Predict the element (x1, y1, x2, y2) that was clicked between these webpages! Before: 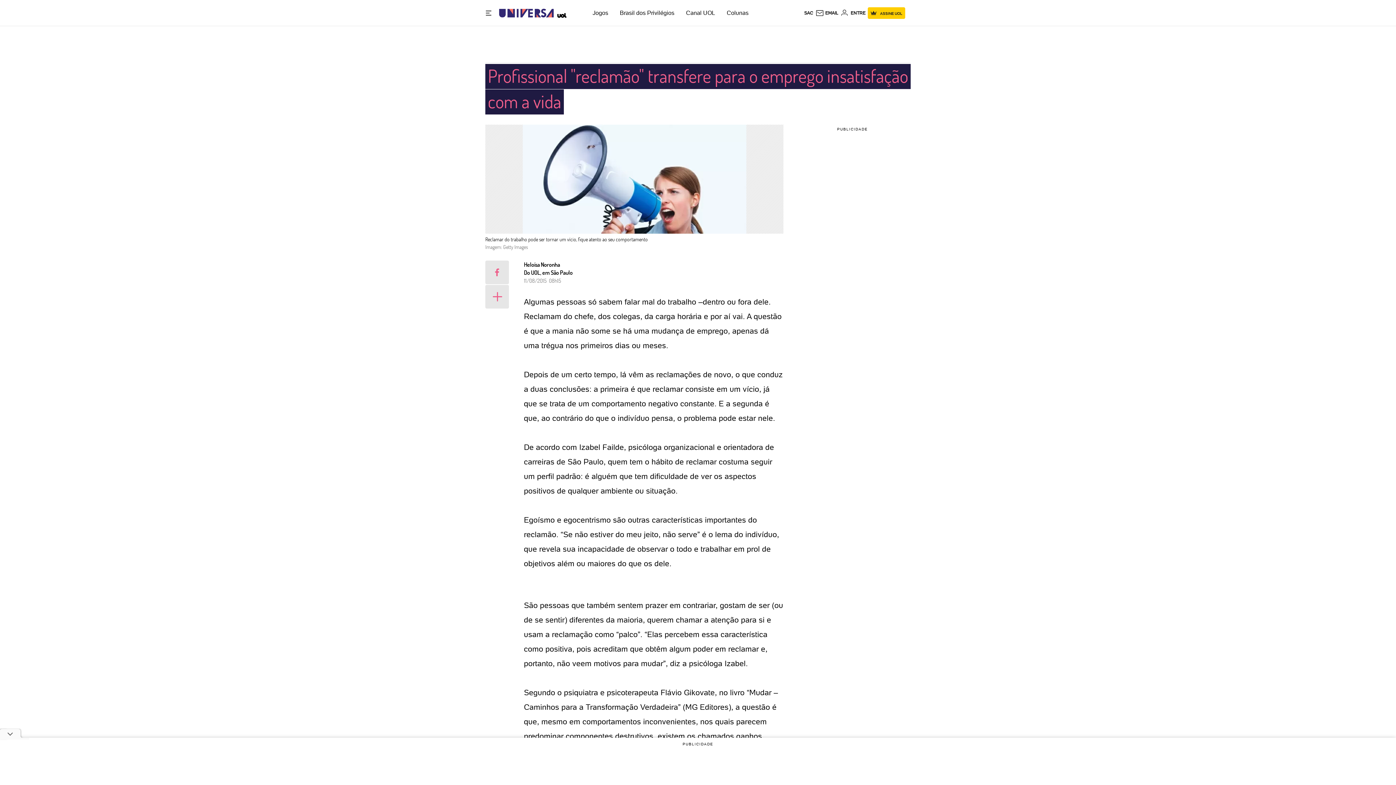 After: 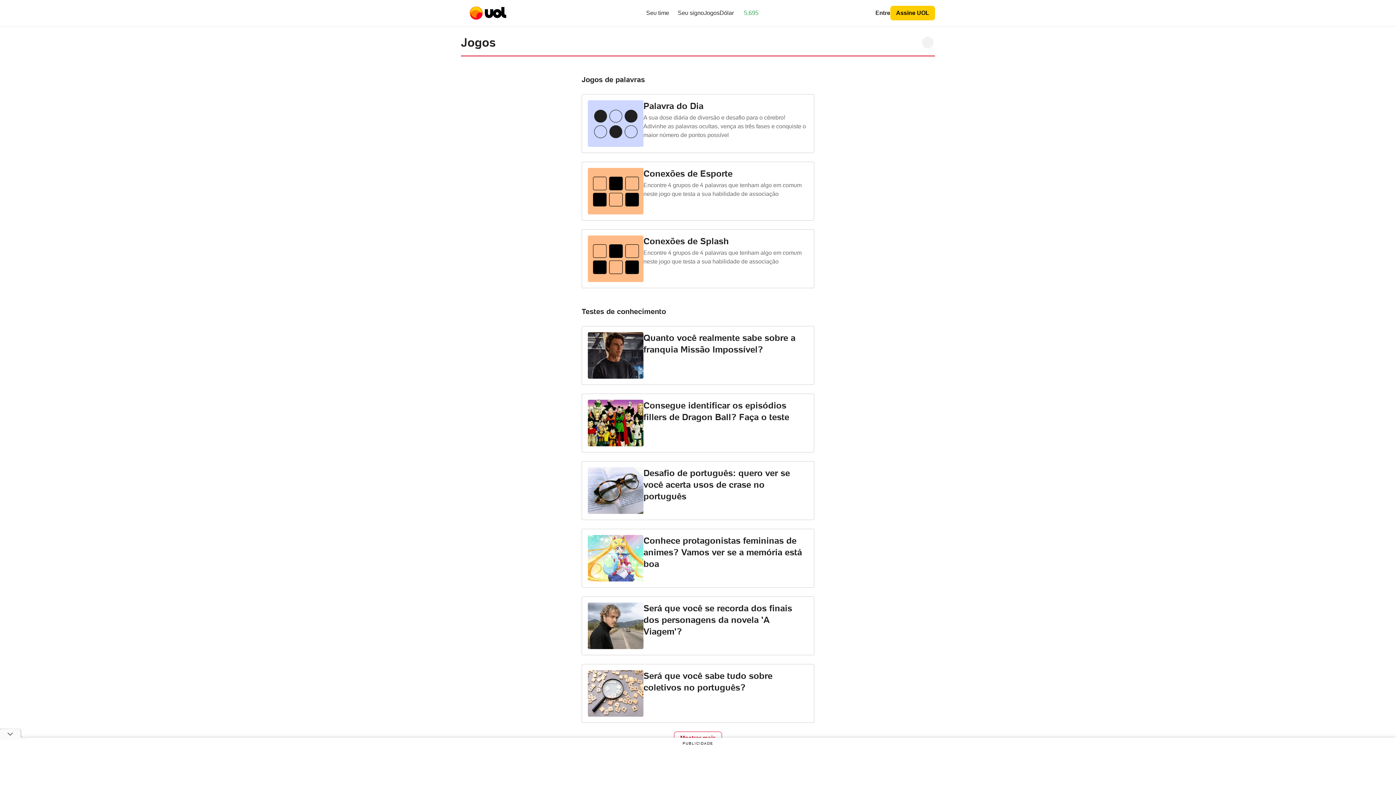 Action: bbox: (592, 9, 608, 16) label: Jogos